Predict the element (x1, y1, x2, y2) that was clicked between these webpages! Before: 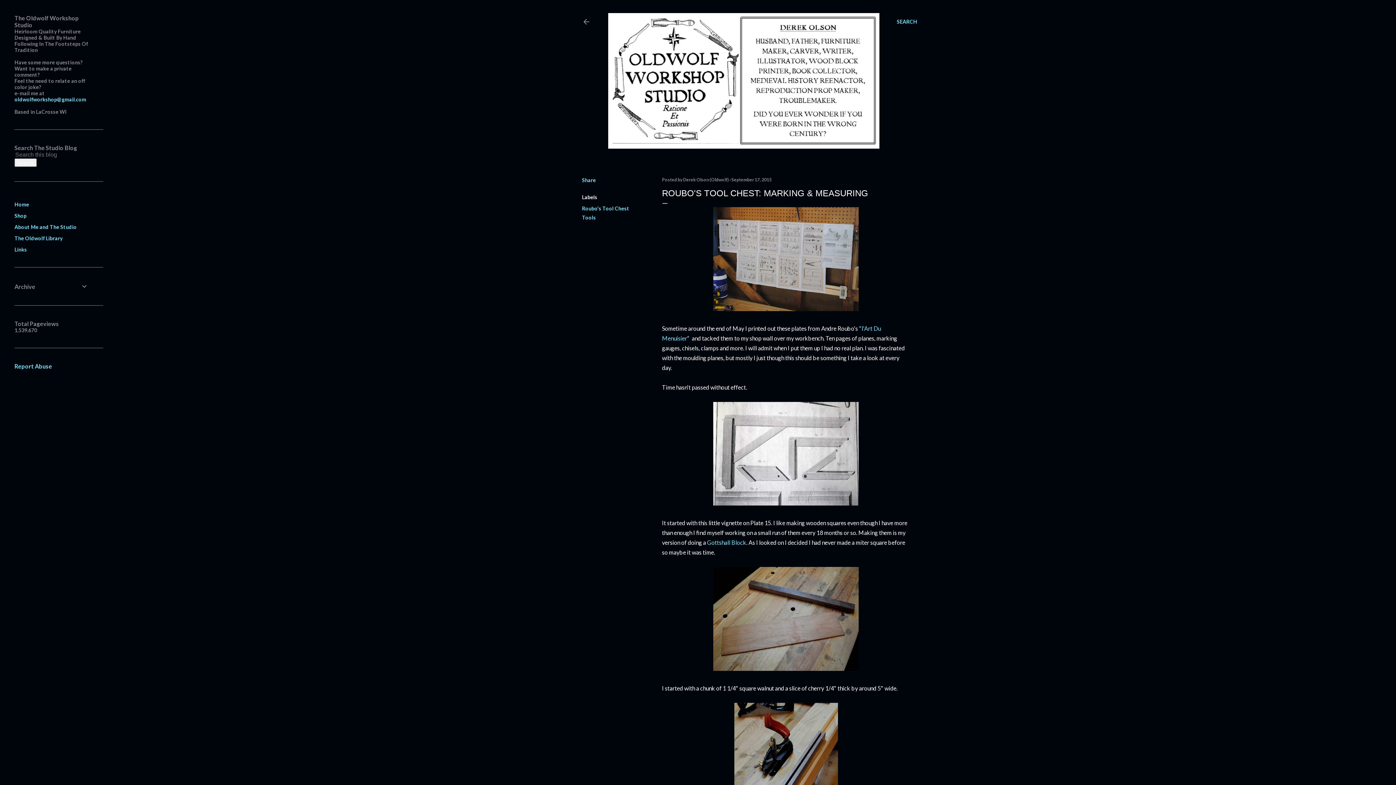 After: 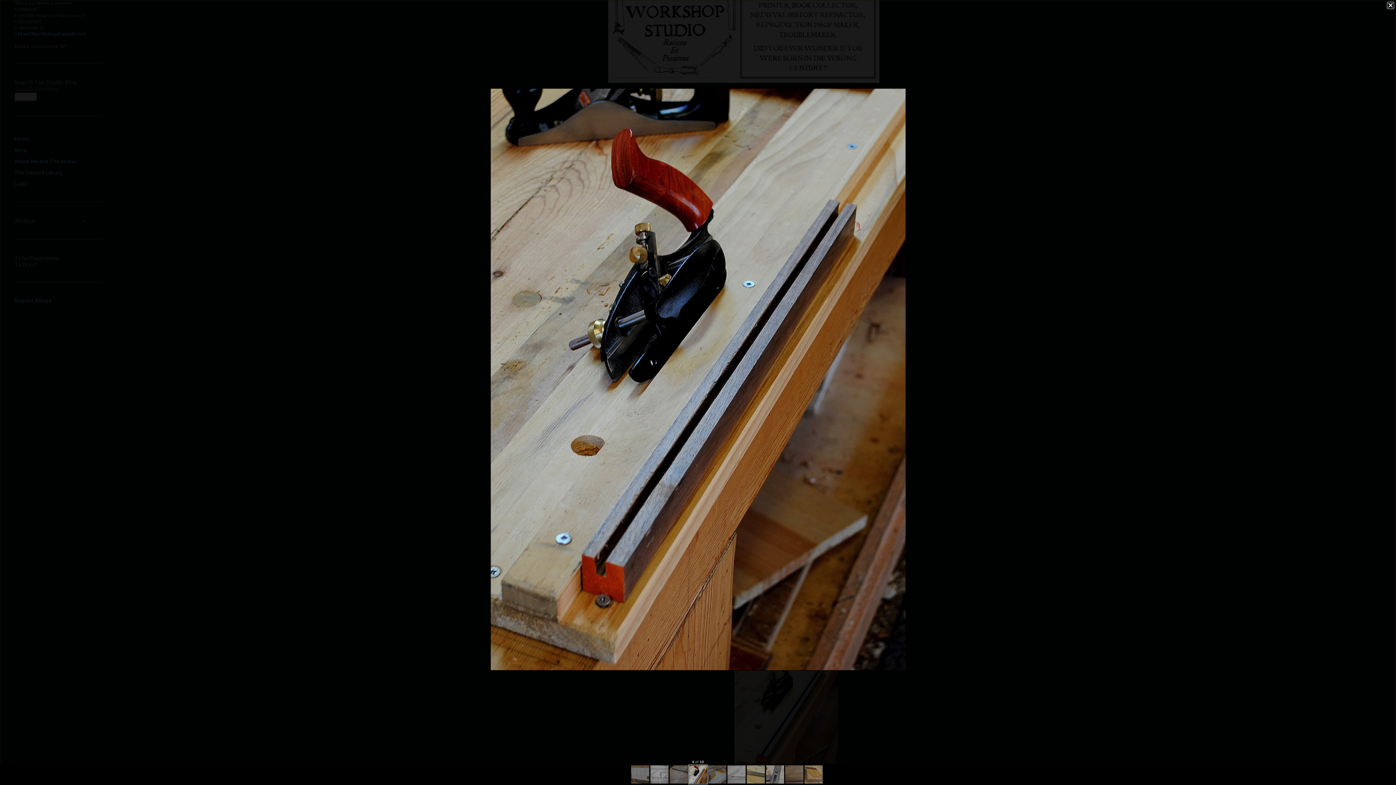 Action: bbox: (734, 703, 838, 851)